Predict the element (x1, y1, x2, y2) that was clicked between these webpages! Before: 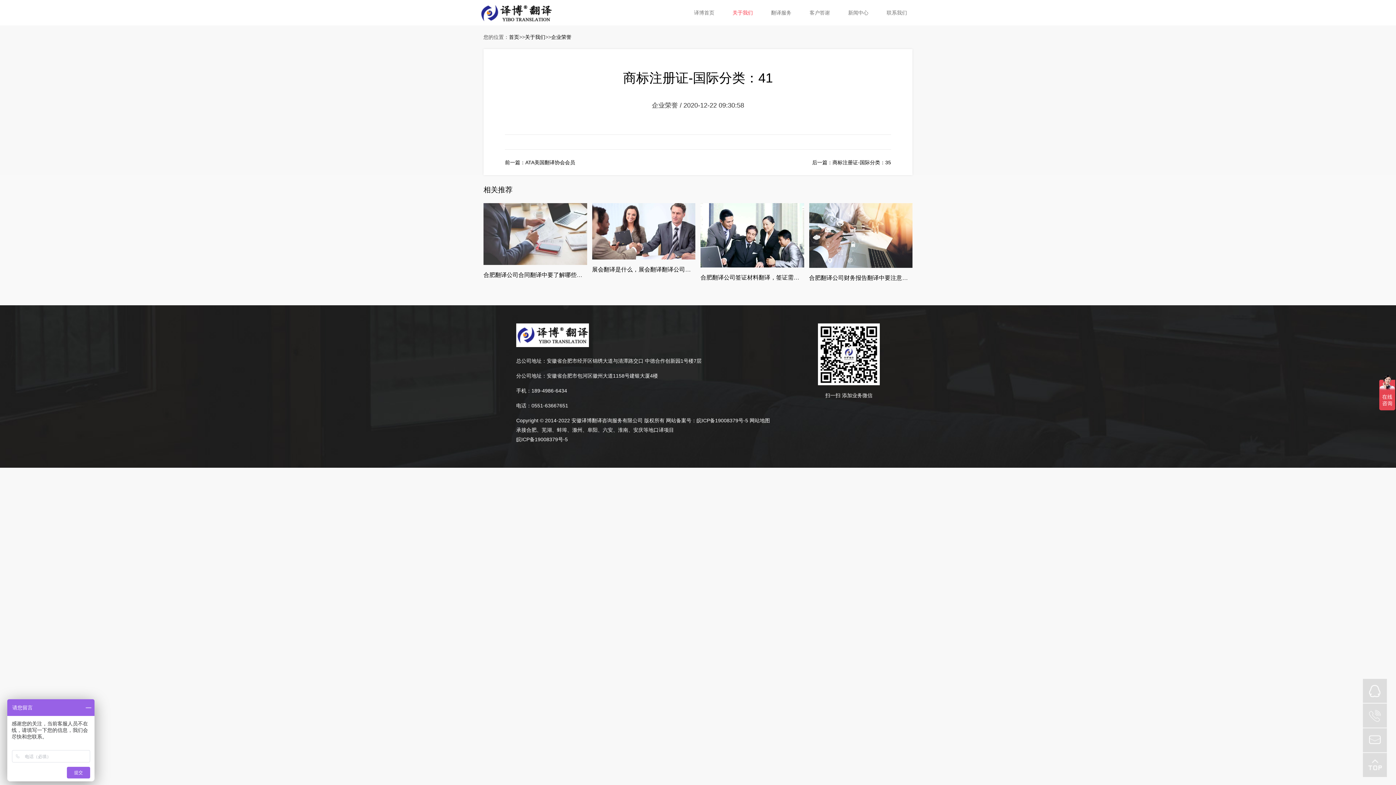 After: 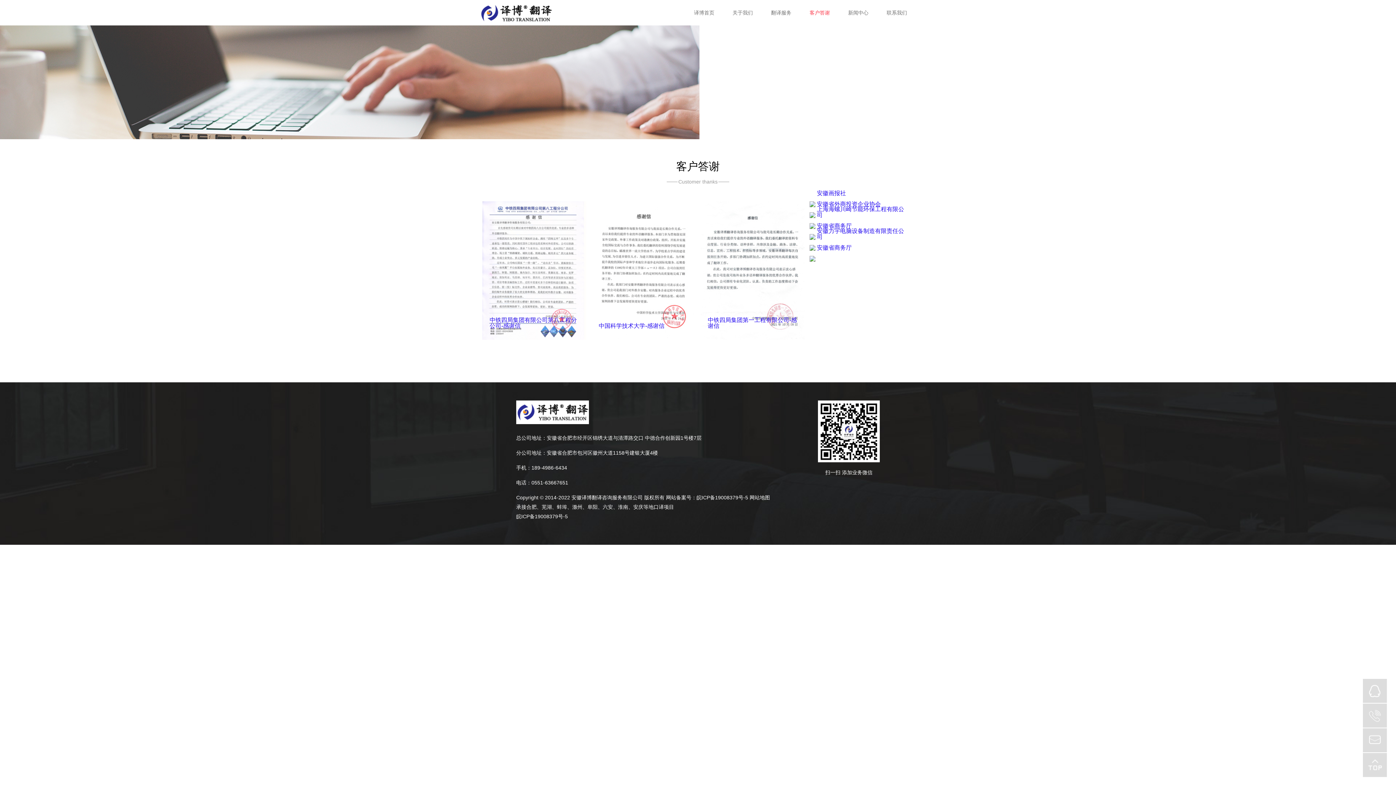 Action: label: 客户答谢 bbox: (809, 9, 830, 15)